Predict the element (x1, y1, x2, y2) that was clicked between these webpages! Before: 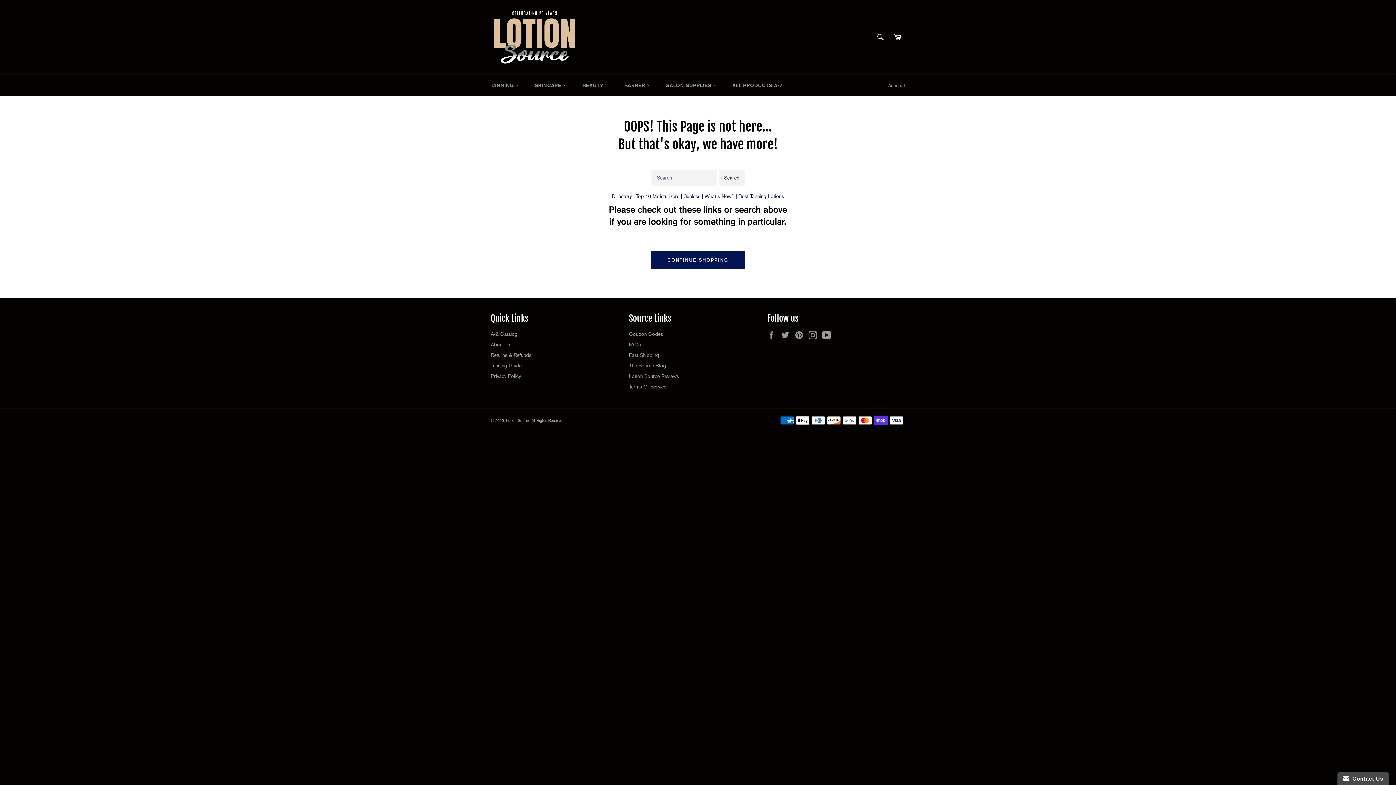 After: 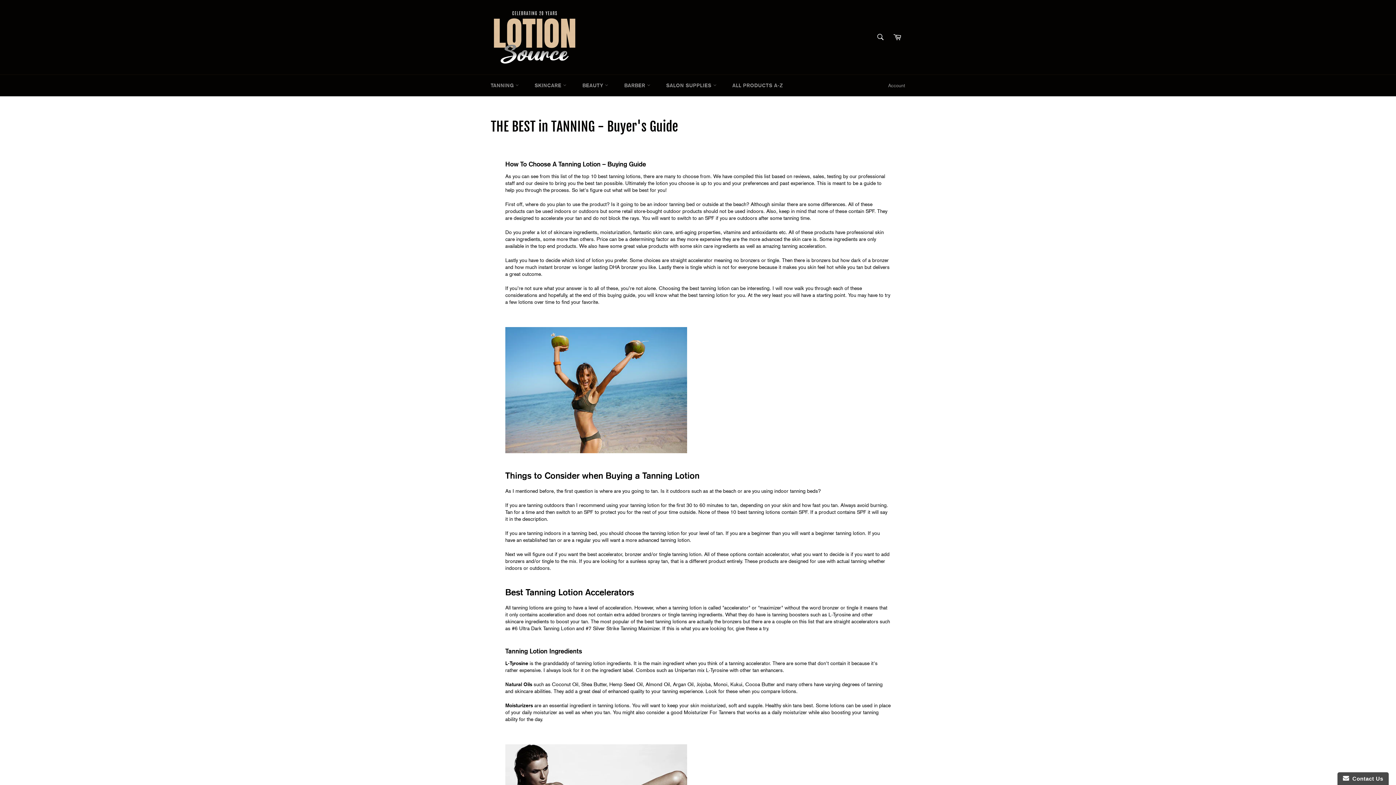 Action: bbox: (738, 193, 784, 199) label: Best Tanning Lotions